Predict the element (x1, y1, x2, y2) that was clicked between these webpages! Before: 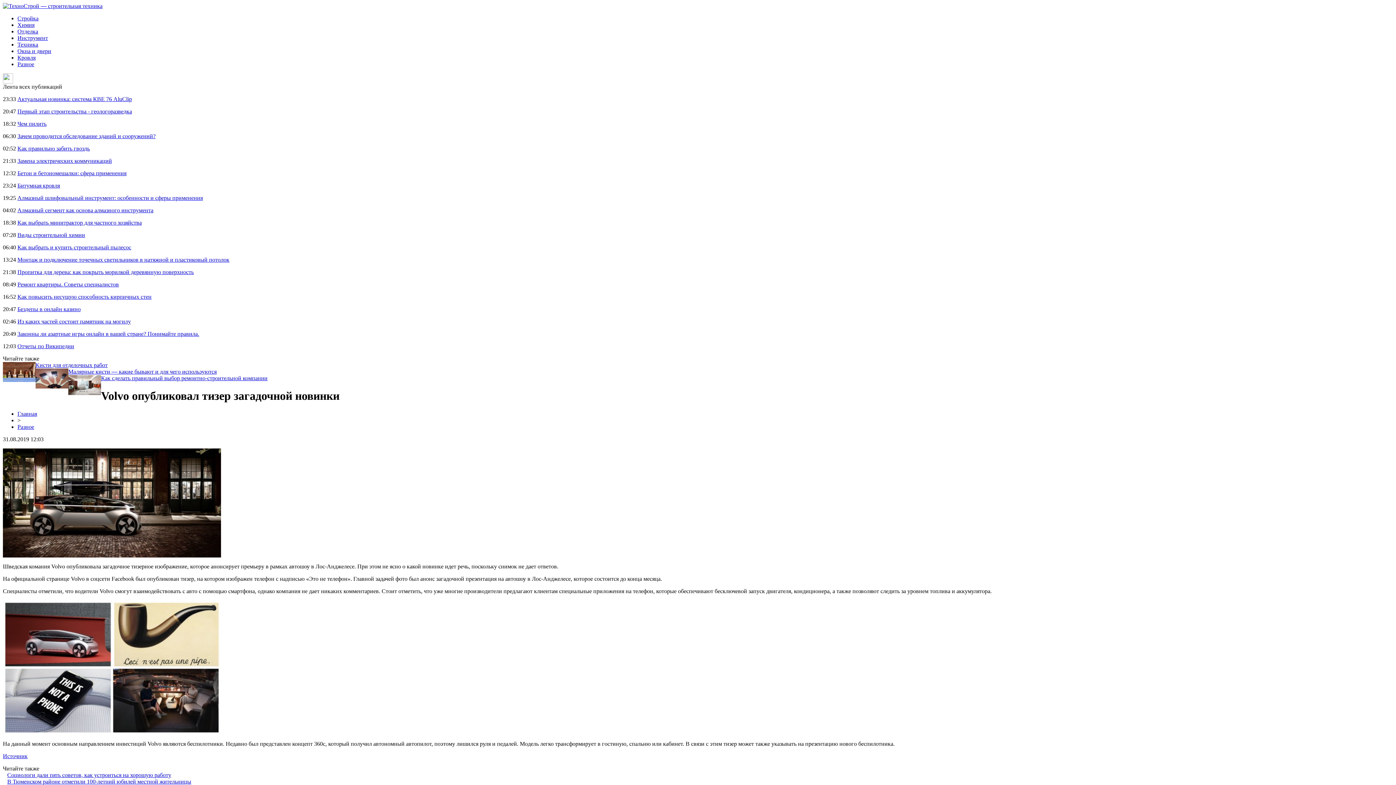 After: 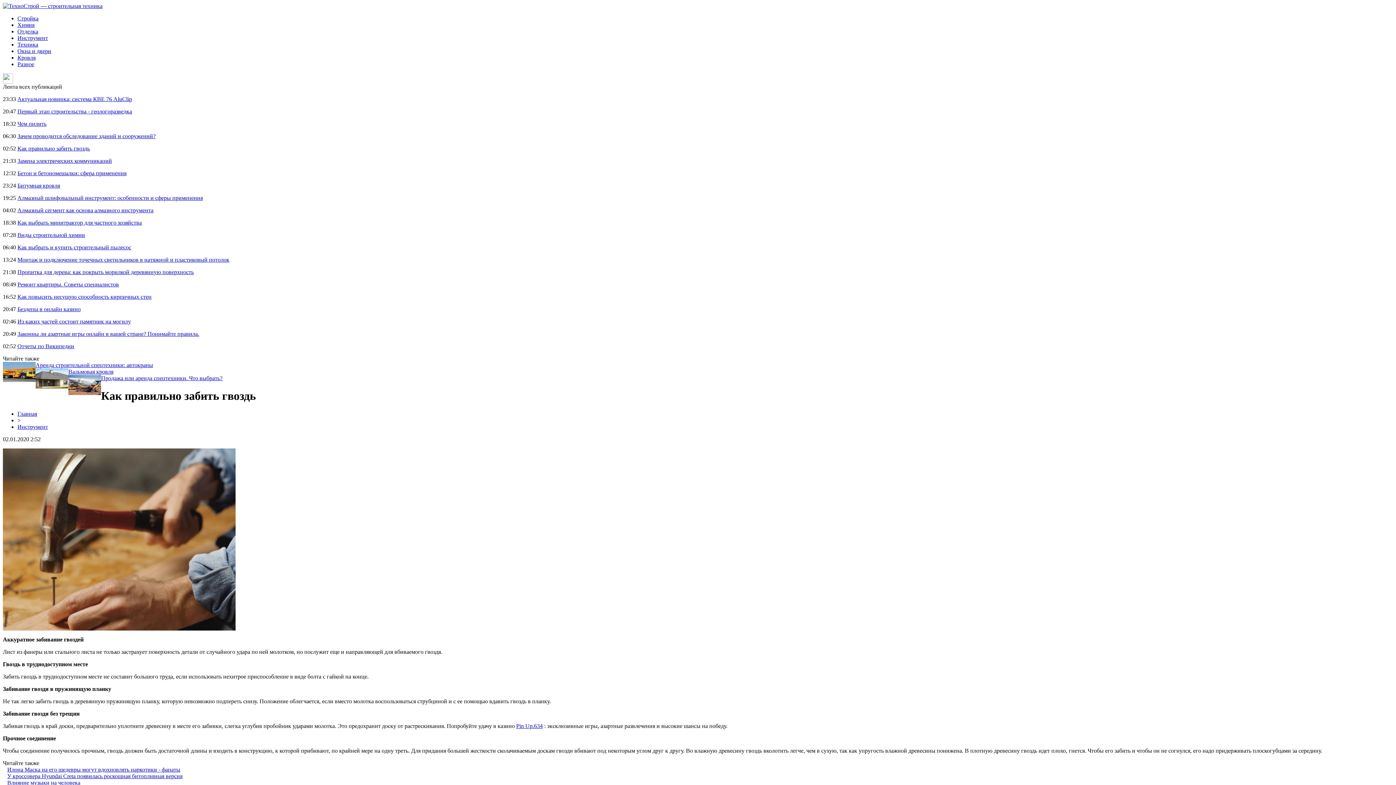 Action: label: Как правильно забить гвоздь bbox: (17, 145, 89, 151)